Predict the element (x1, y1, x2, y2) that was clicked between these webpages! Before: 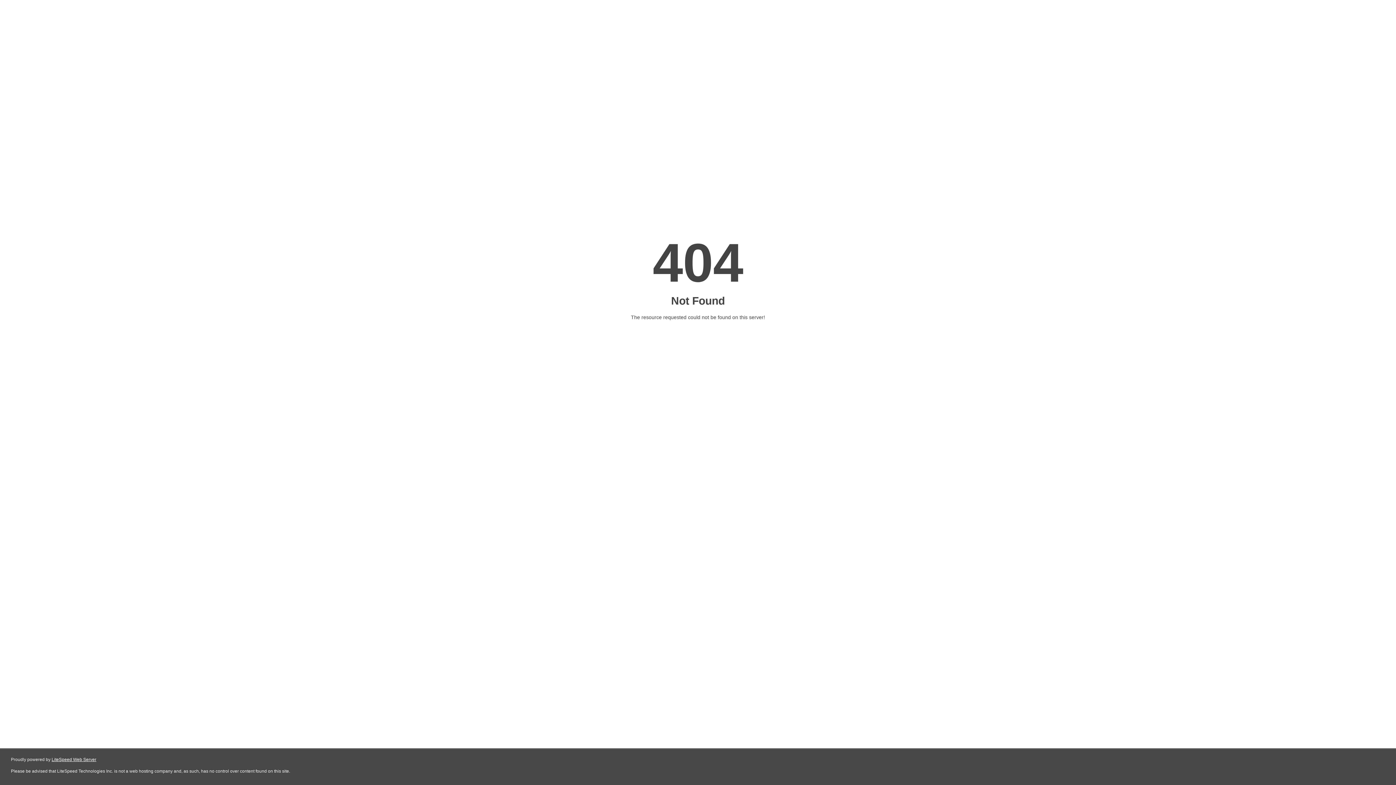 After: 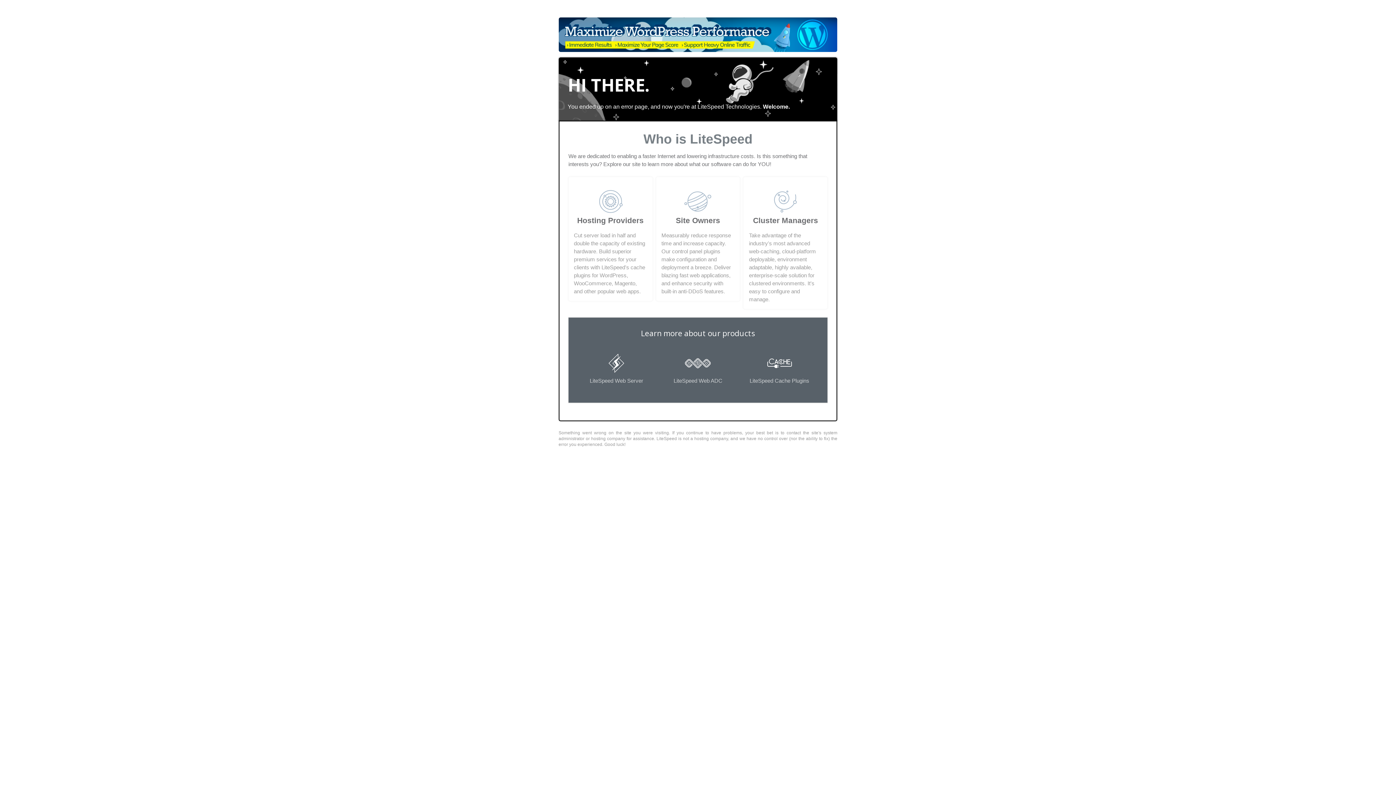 Action: bbox: (51, 757, 96, 762) label: LiteSpeed Web Server